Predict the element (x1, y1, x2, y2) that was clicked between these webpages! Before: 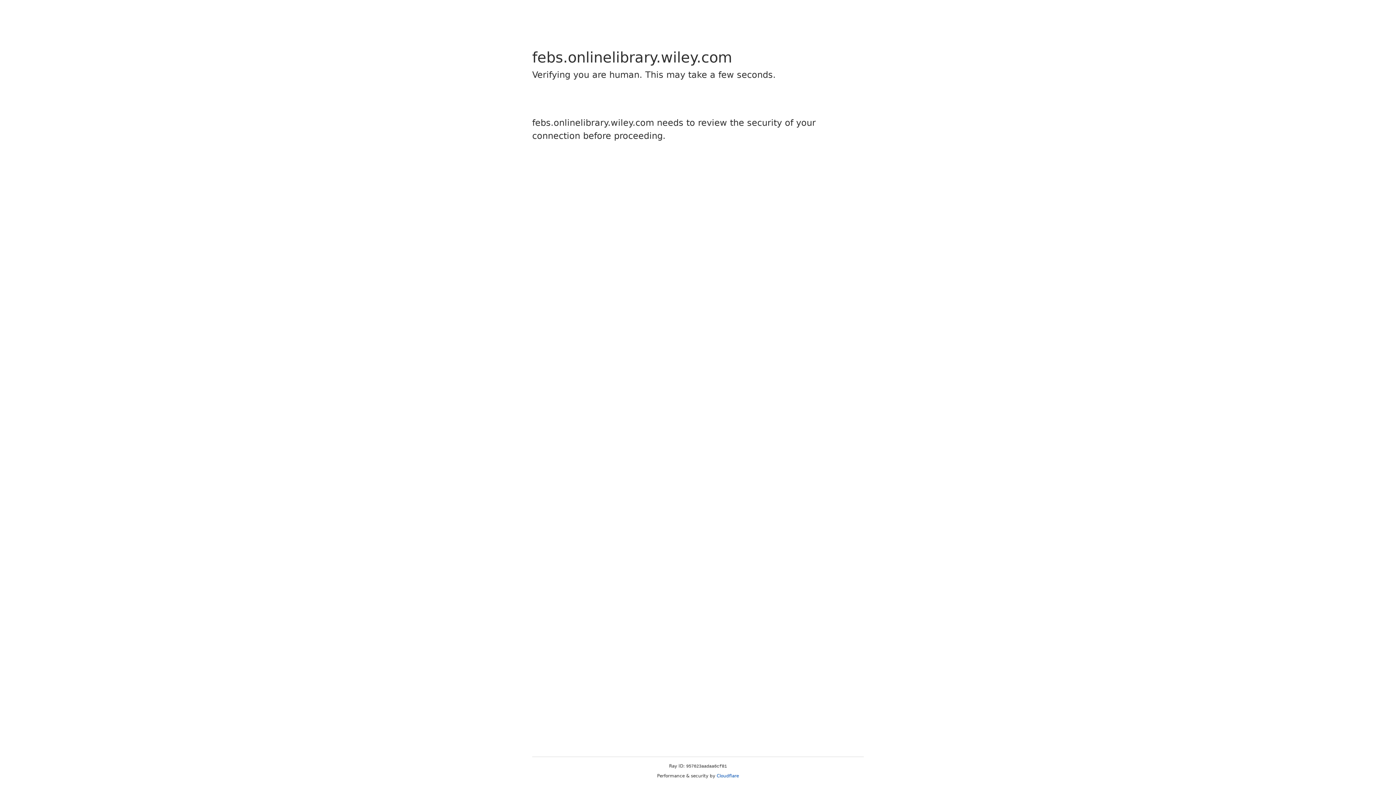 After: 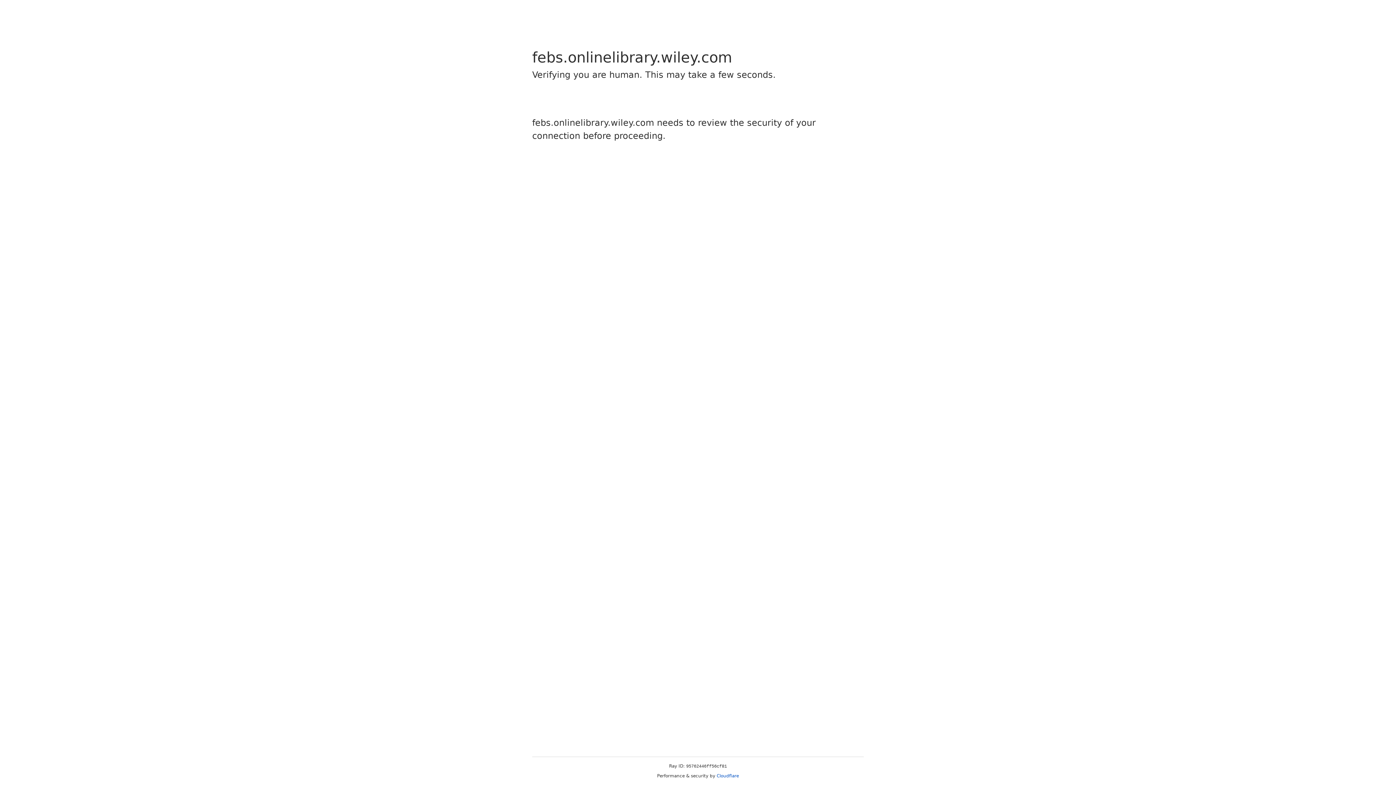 Action: label: Cloudflare bbox: (716, 773, 739, 778)